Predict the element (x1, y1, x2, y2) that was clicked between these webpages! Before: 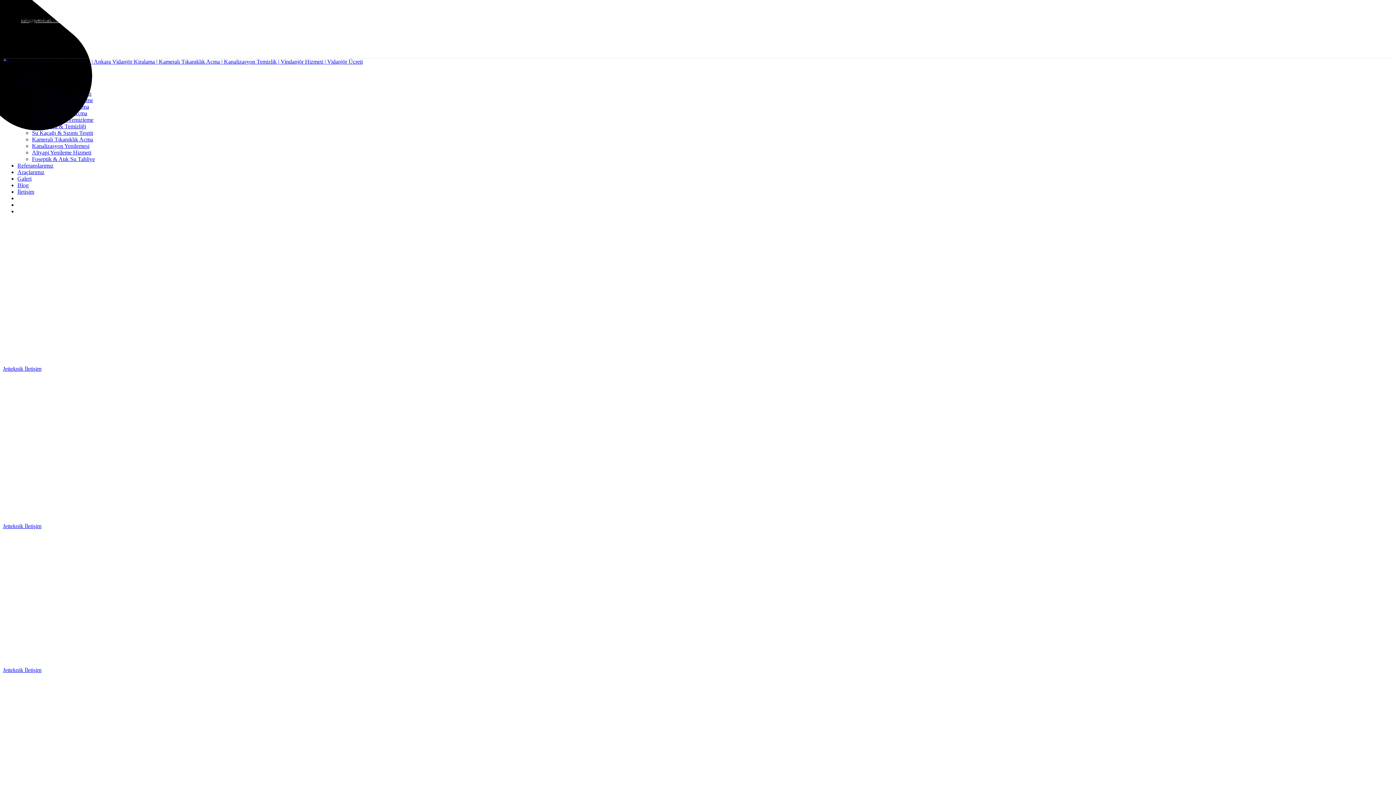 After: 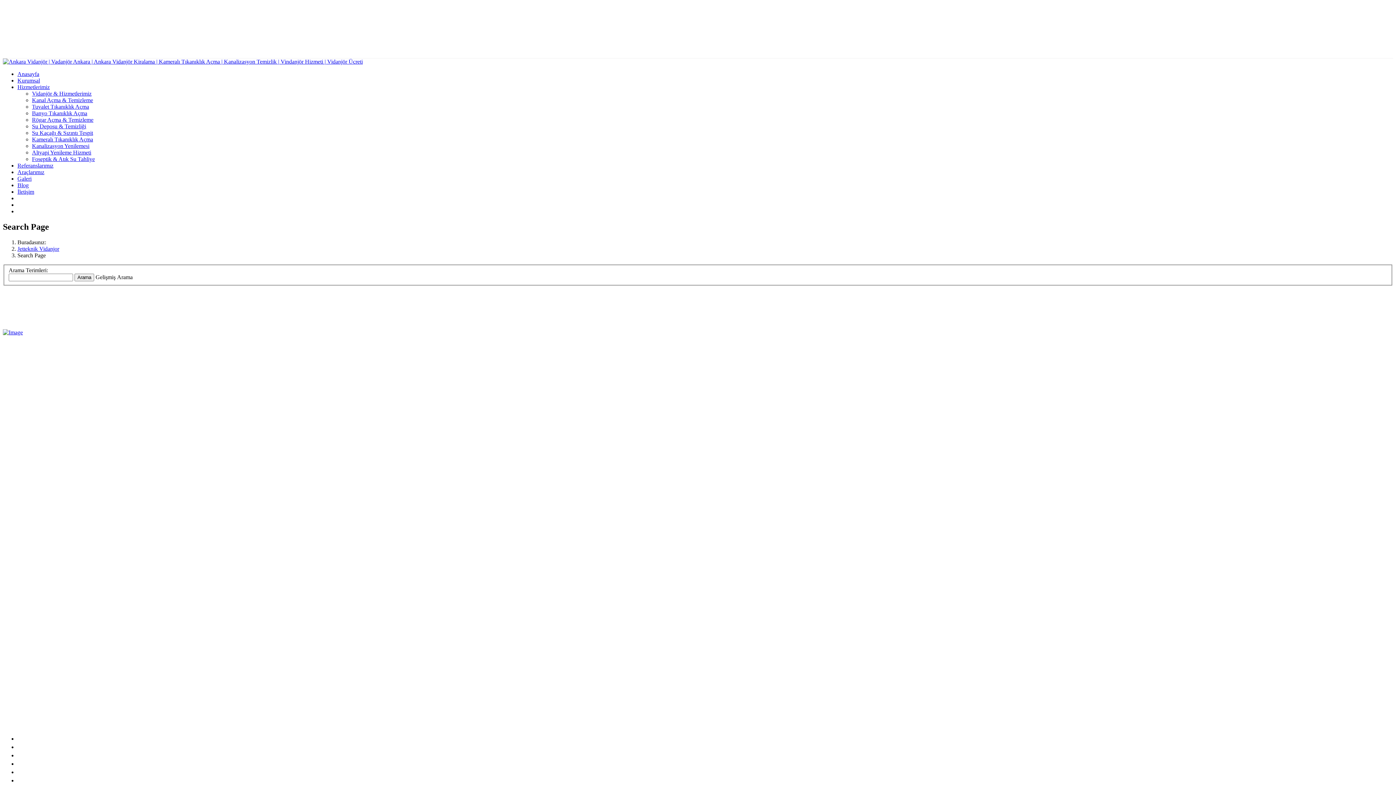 Action: bbox: (150, 39, 162, 52)